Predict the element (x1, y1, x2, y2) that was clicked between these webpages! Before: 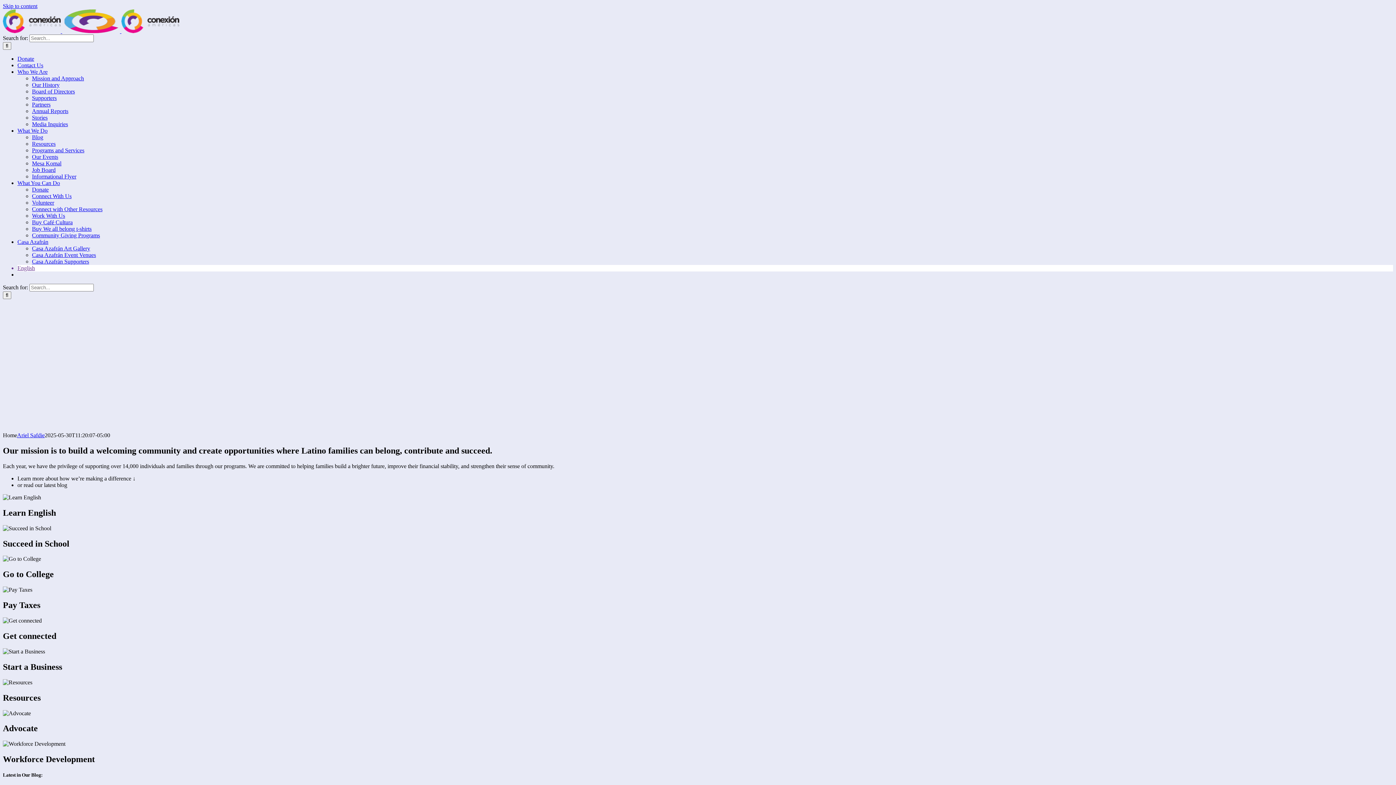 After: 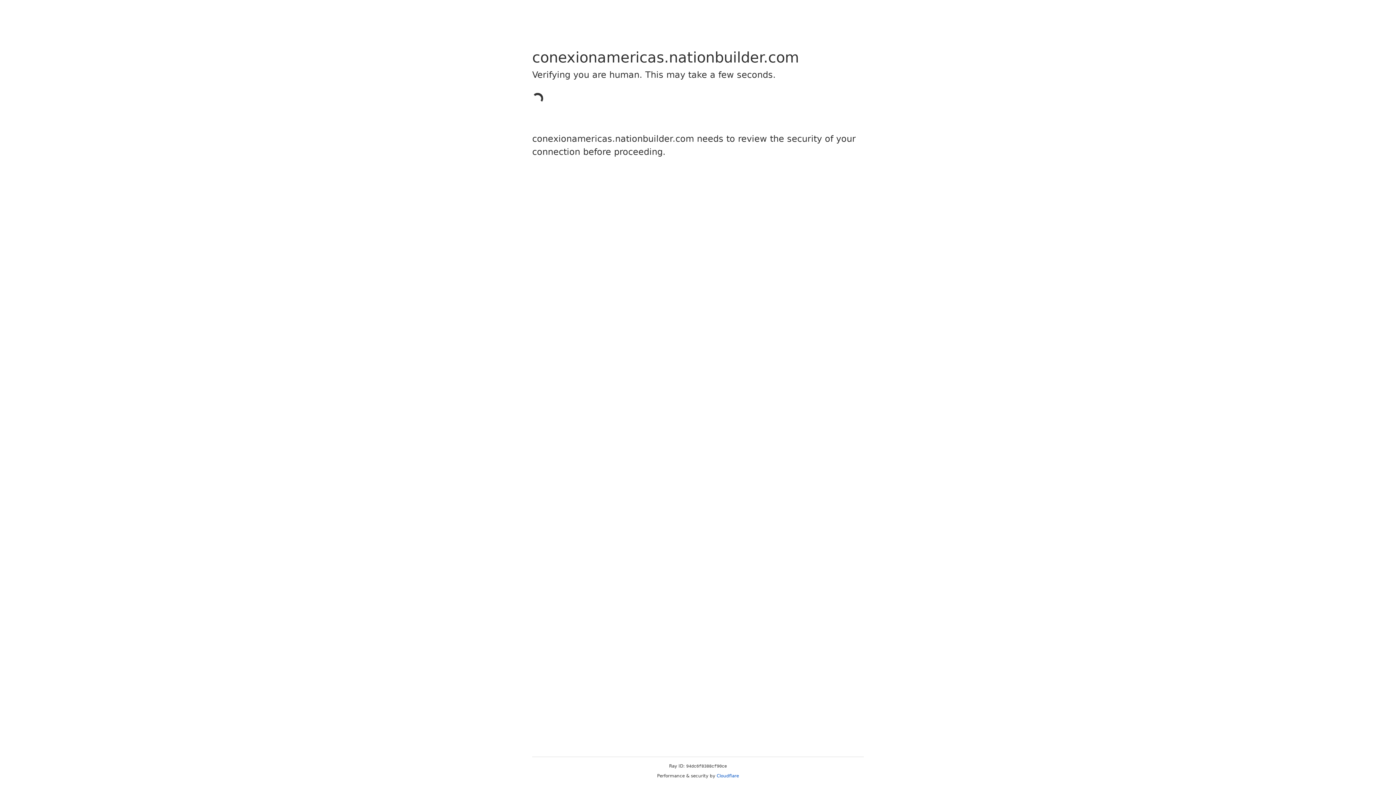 Action: bbox: (32, 199, 54, 205) label: Volunteer